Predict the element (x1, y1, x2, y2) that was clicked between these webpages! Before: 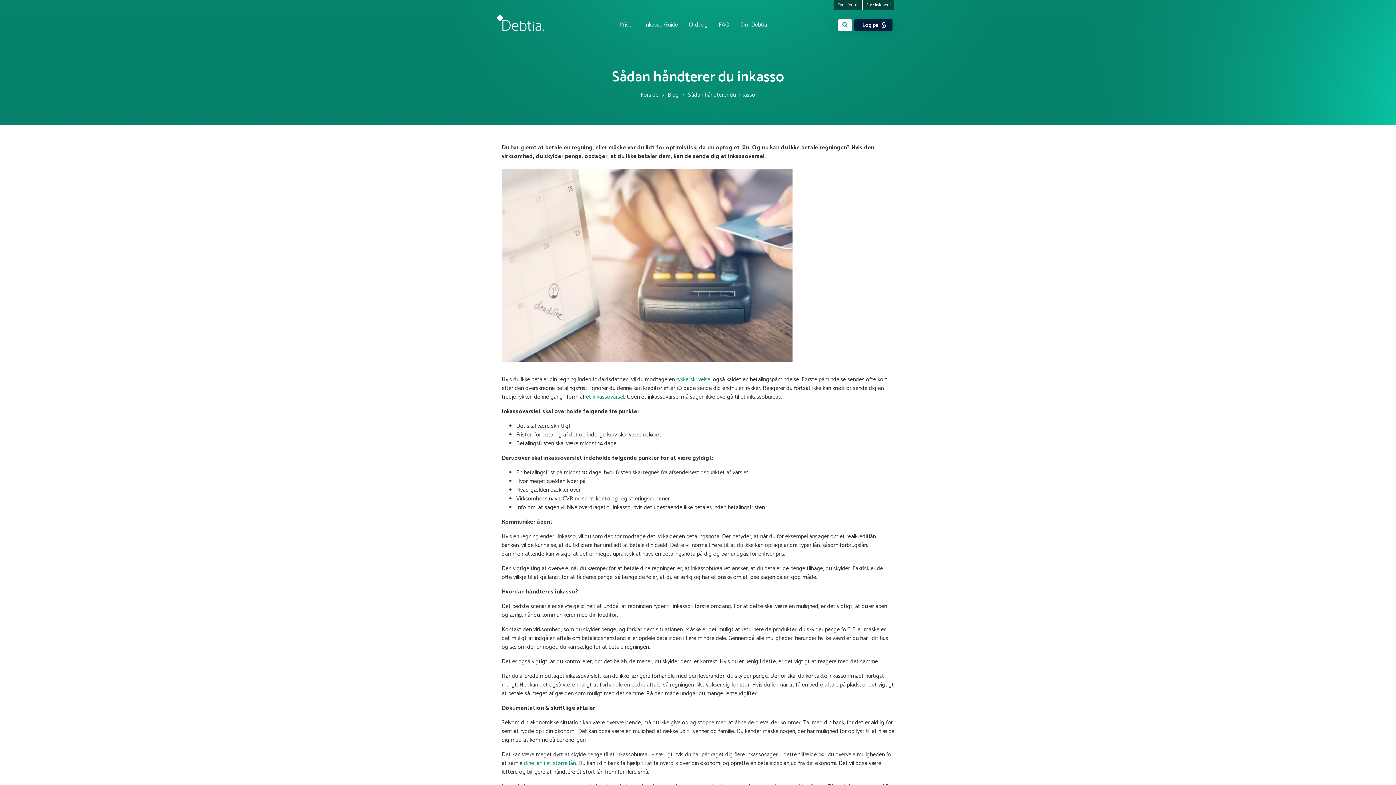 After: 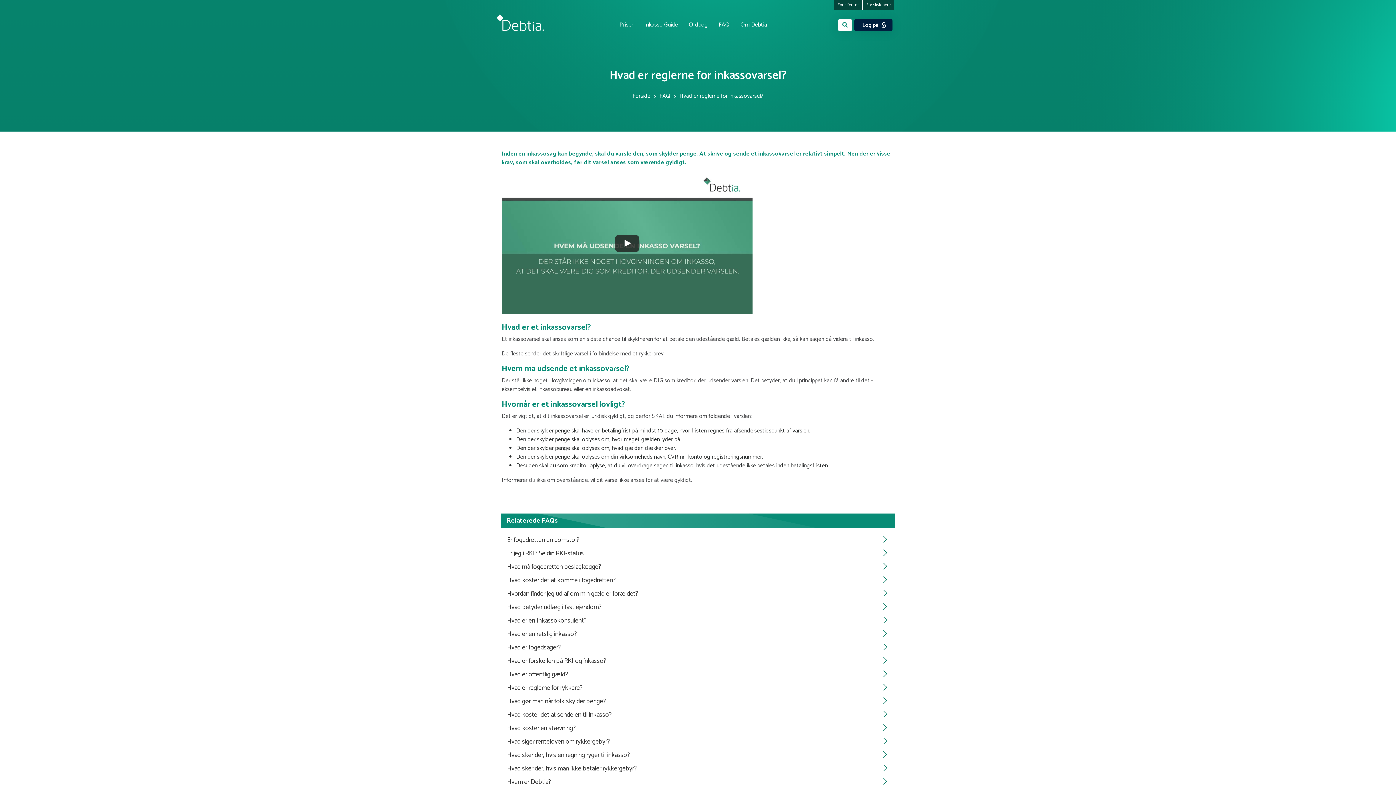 Action: label: et inkassovarsel bbox: (586, 392, 624, 402)